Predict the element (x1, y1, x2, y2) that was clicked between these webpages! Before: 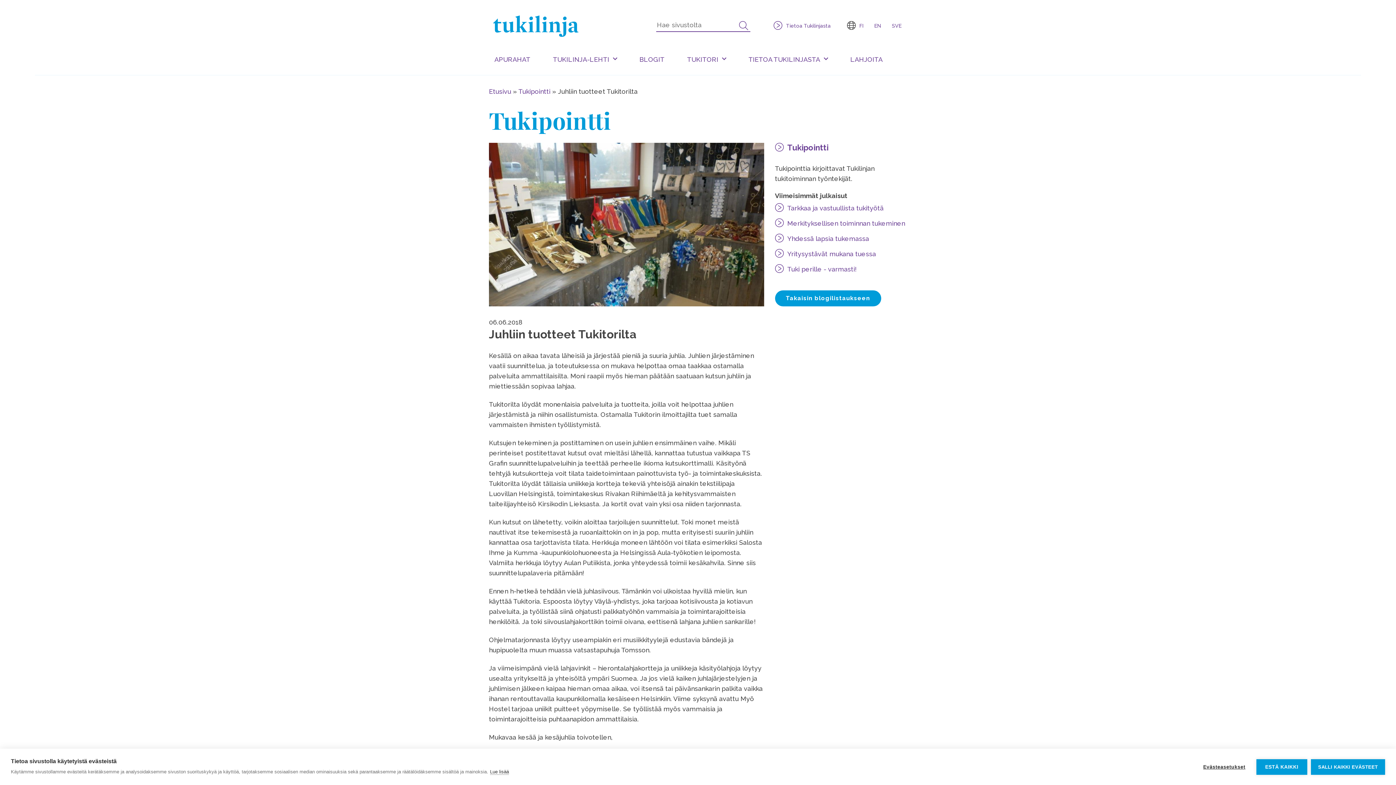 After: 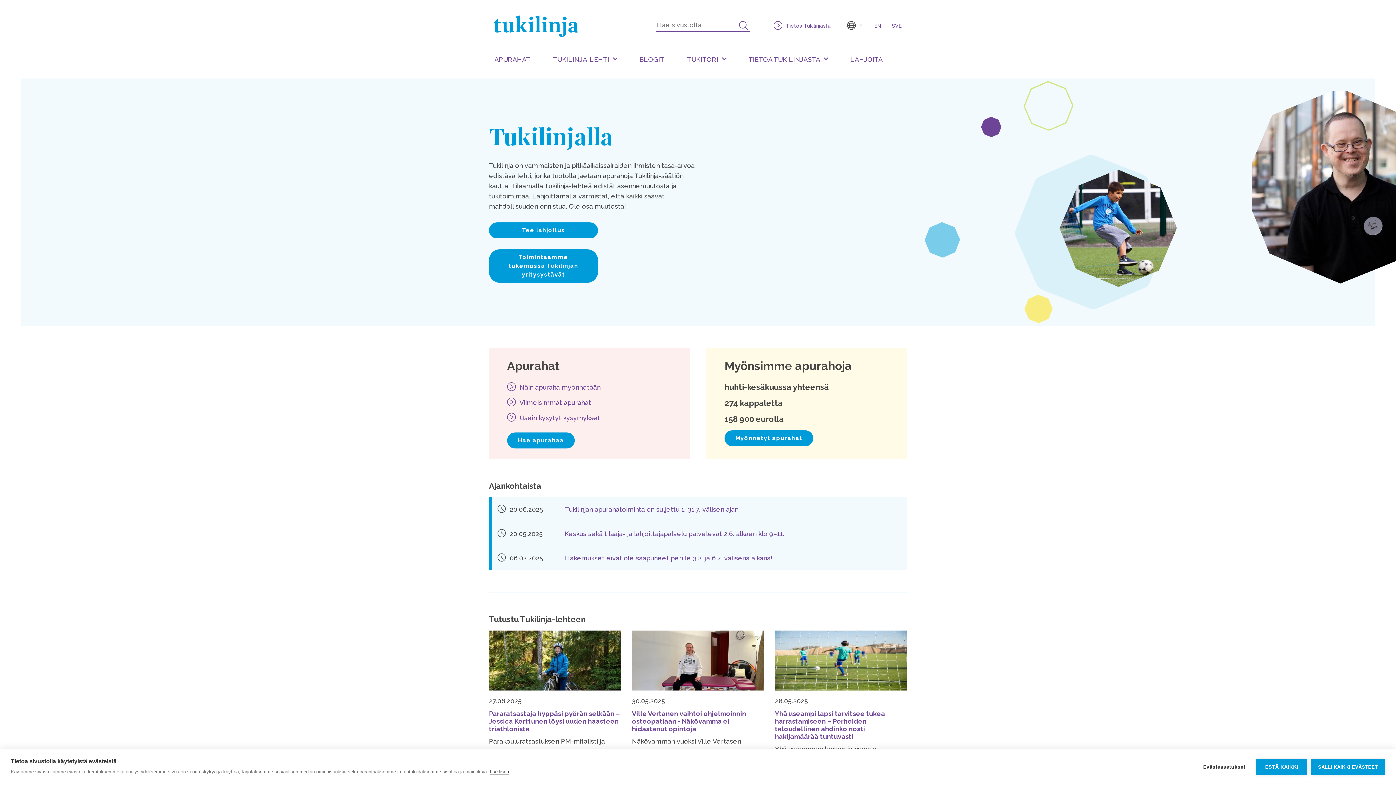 Action: bbox: (489, 21, 583, 28) label: Etusivulle